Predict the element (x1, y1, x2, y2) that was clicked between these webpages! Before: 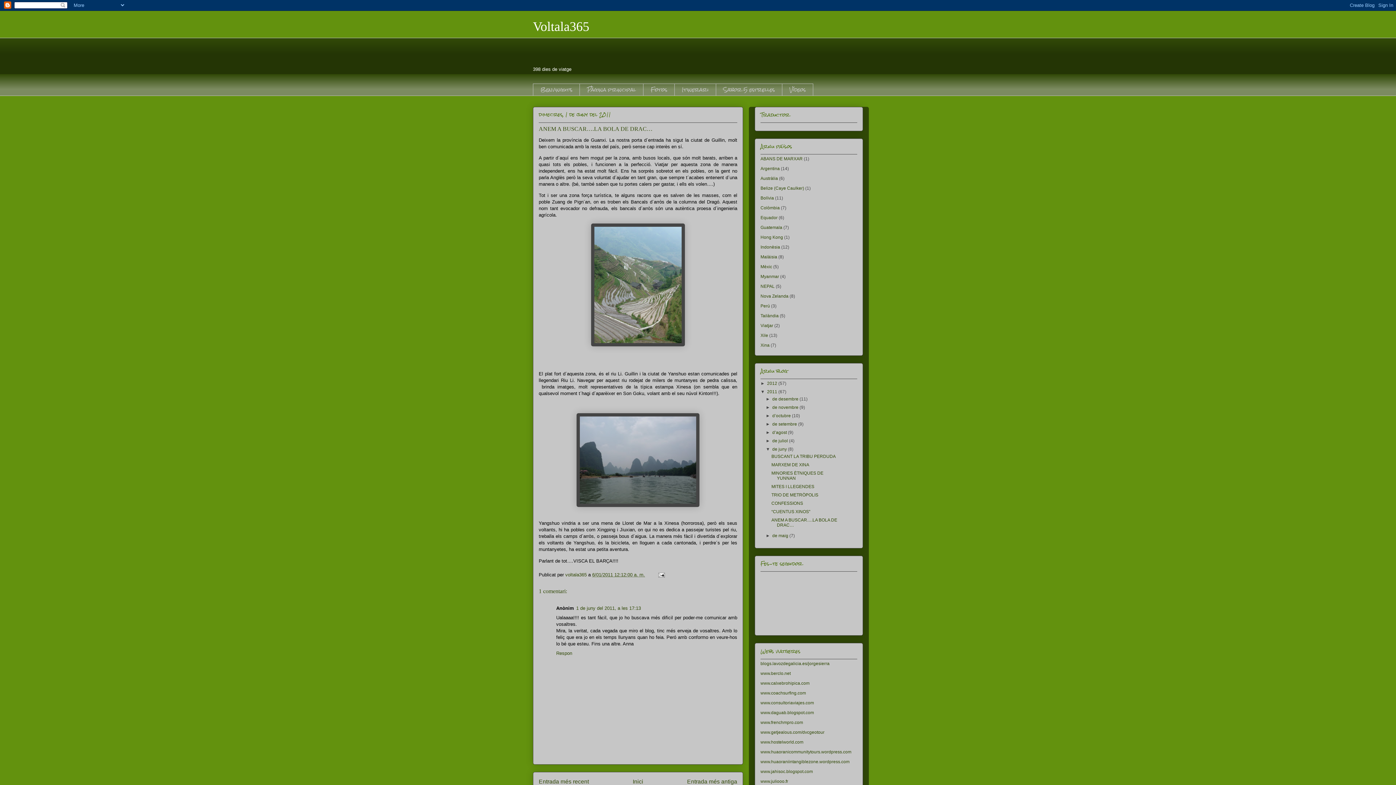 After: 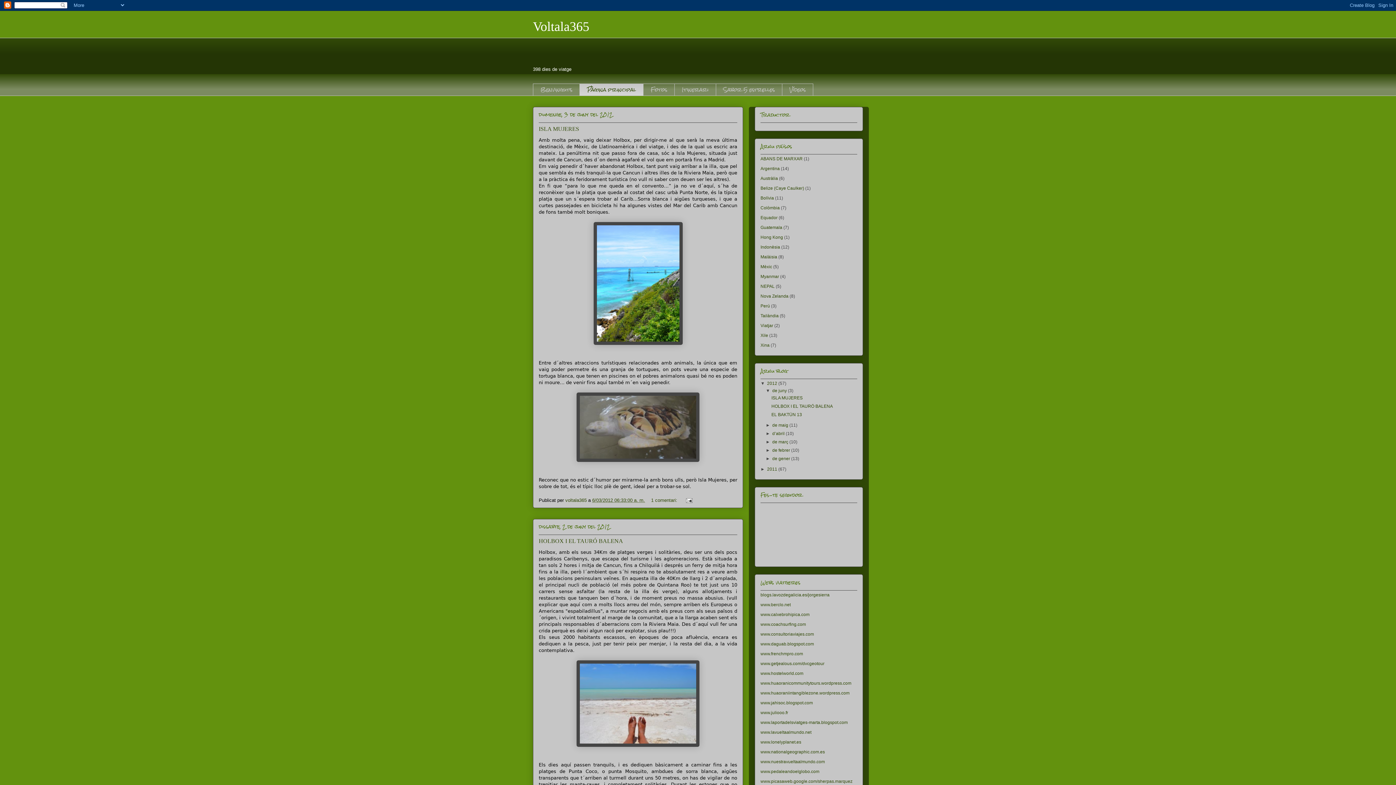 Action: bbox: (579, 83, 643, 95) label: Pàgina principal